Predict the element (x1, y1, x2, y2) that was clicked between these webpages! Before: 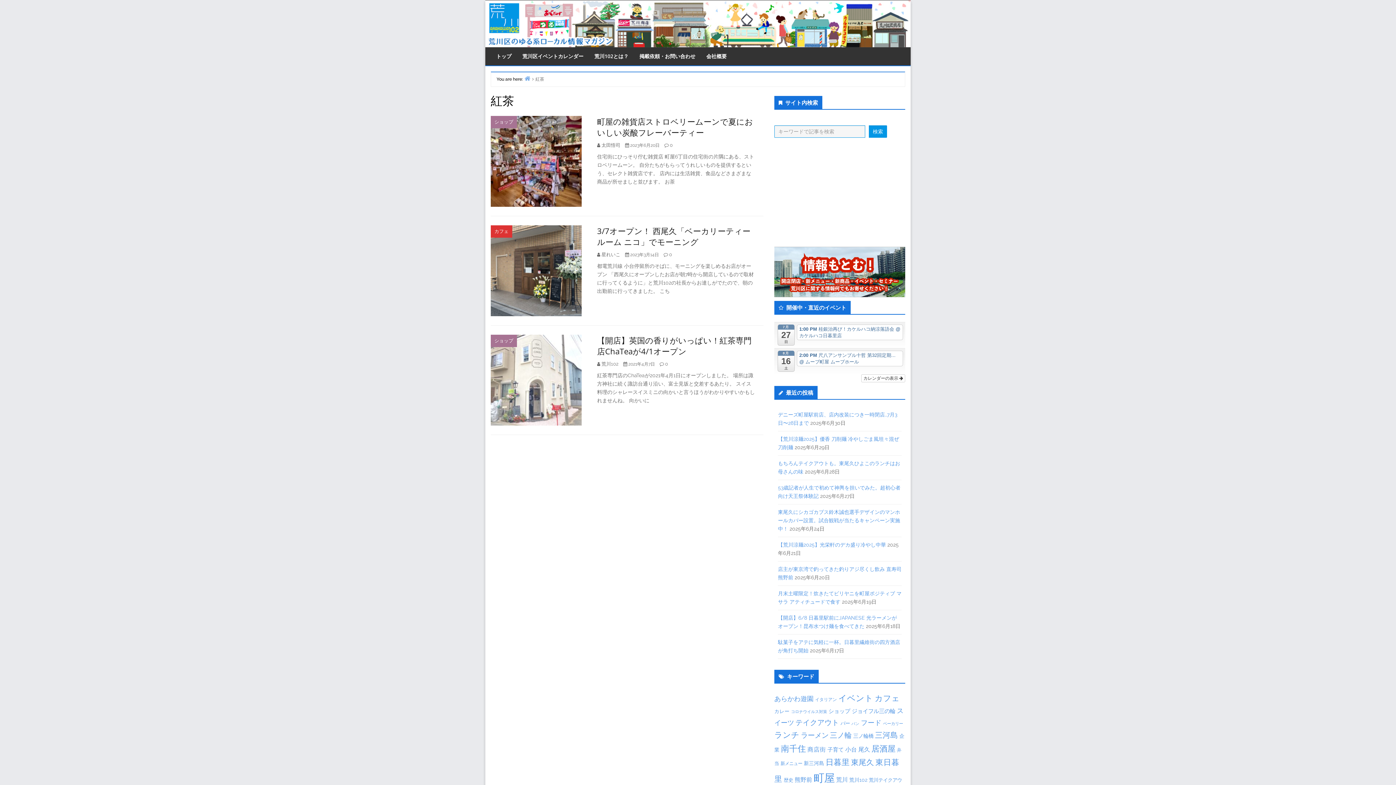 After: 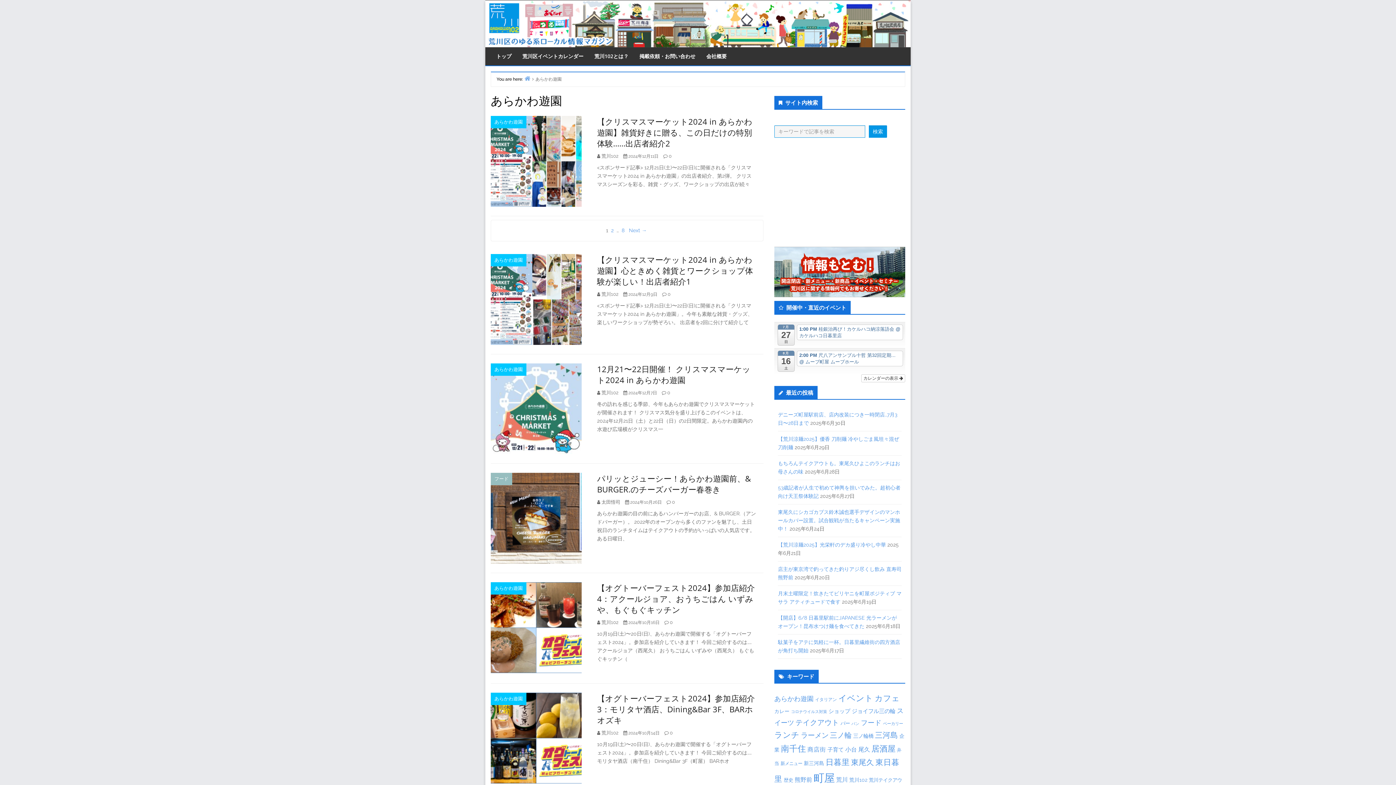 Action: label: あらかわ遊園 (79個の項目) bbox: (774, 695, 813, 702)